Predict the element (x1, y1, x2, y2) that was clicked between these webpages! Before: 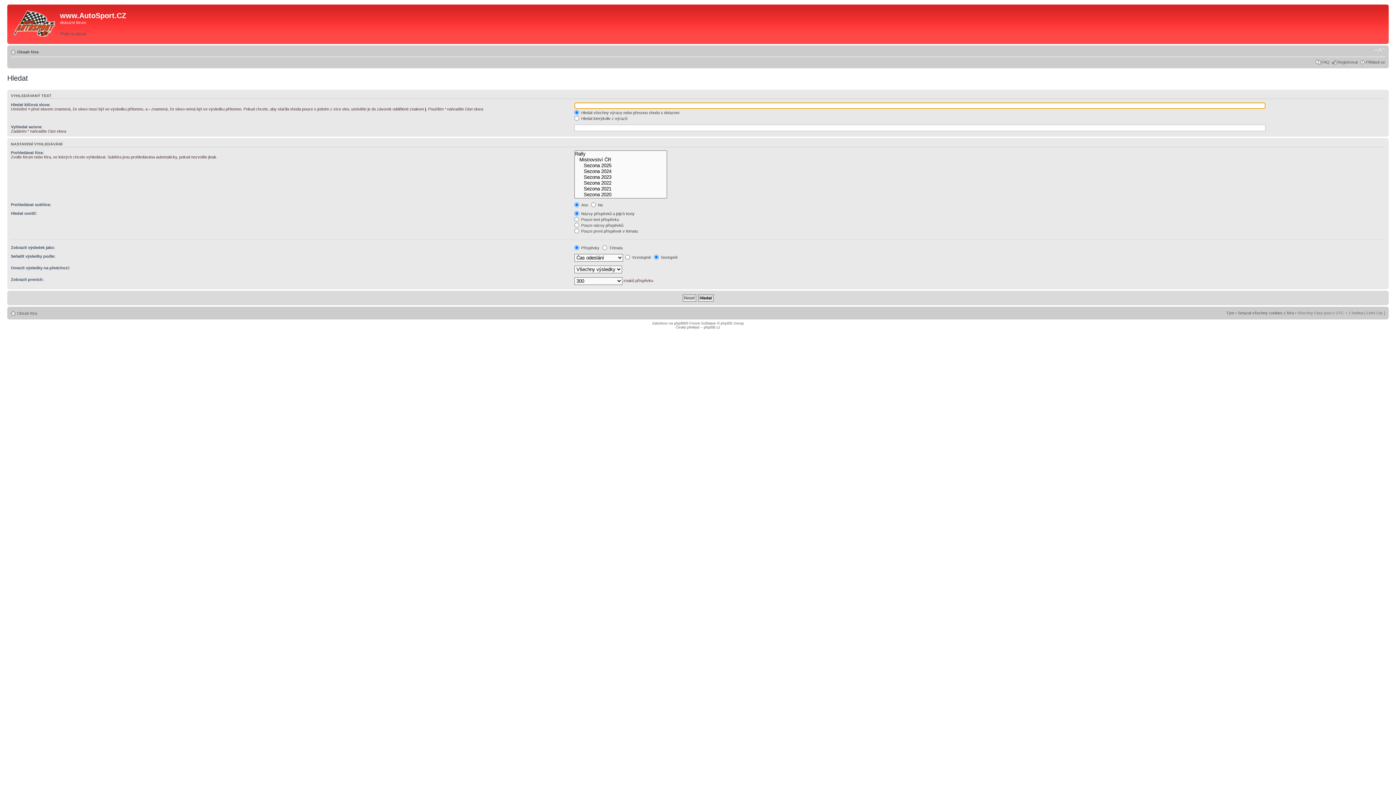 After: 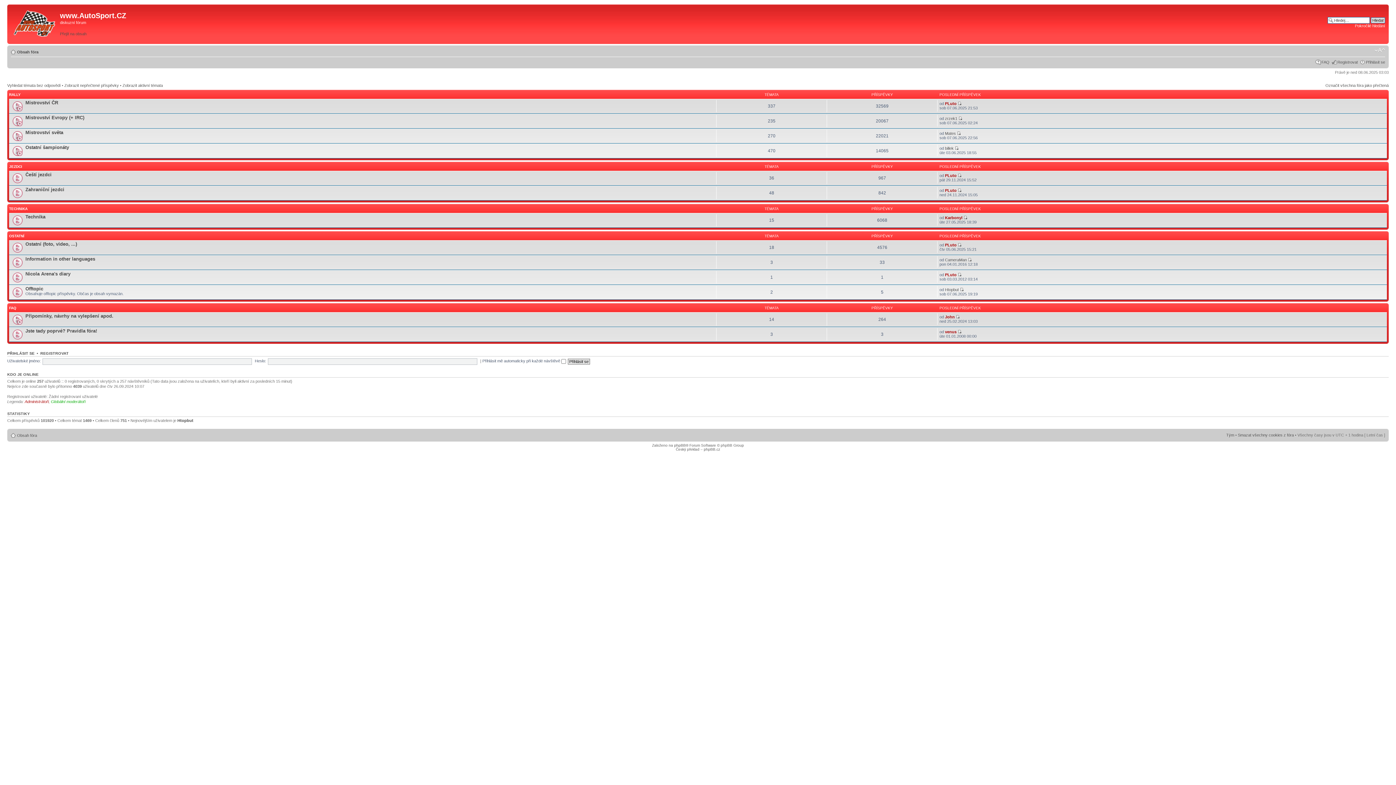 Action: label: Obsah fóra bbox: (17, 311, 37, 315)